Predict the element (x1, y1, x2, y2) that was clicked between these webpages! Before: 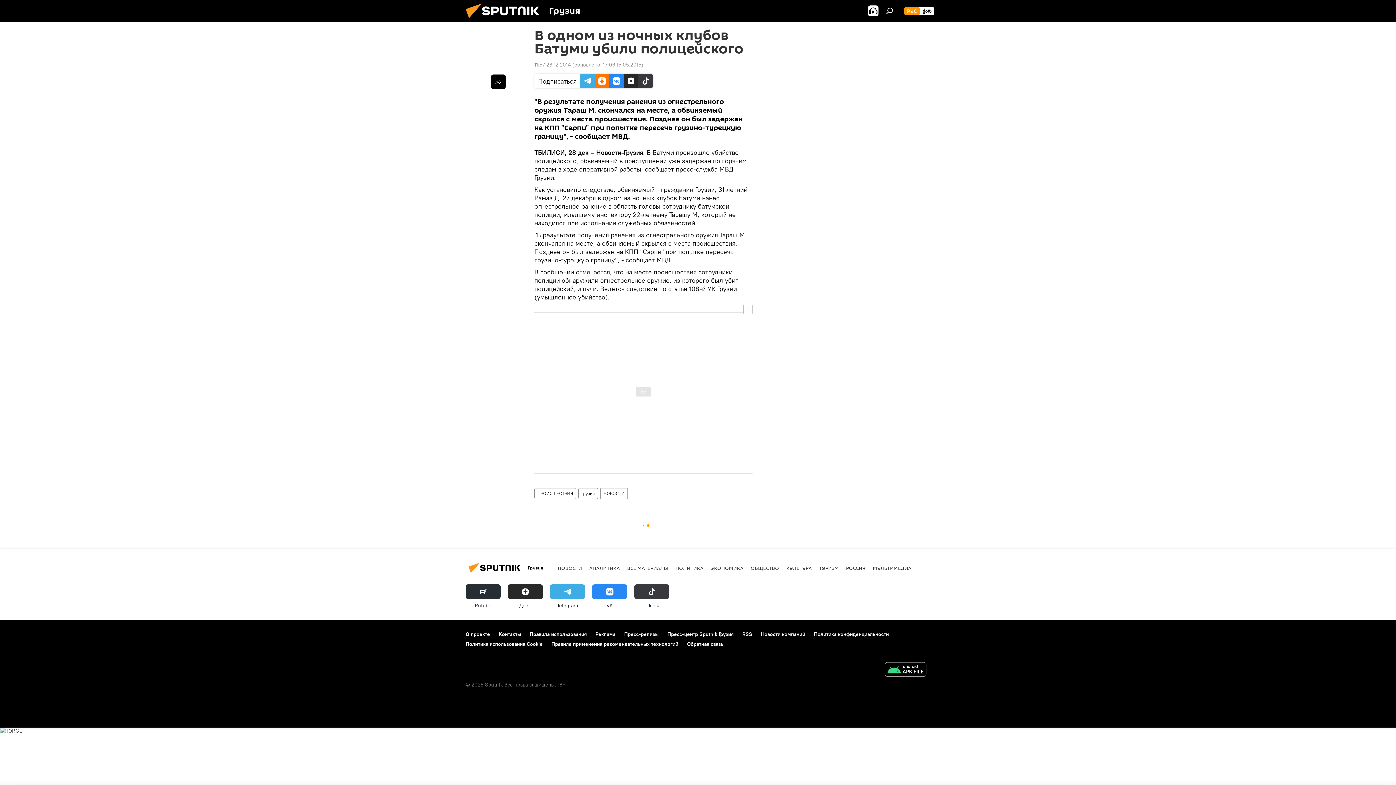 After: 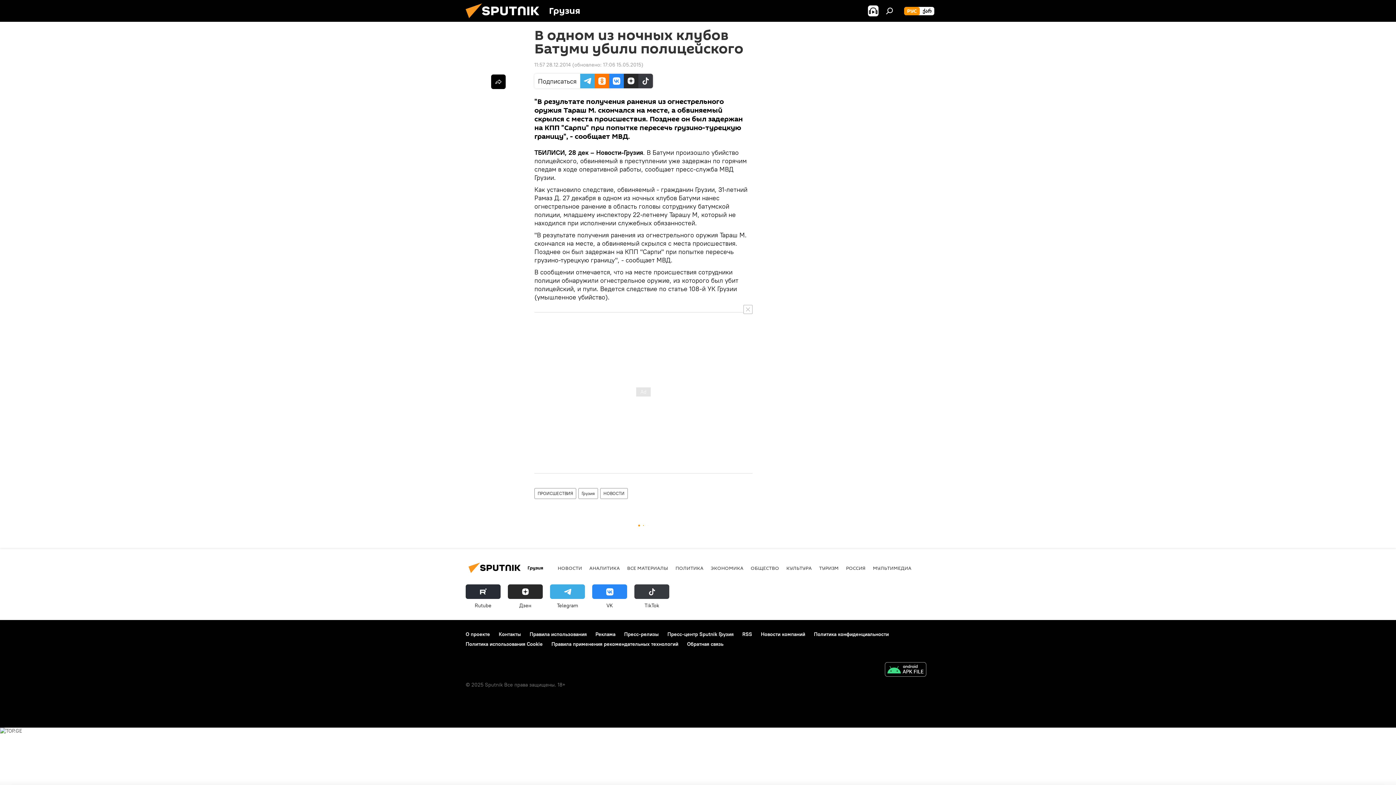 Action: bbox: (881, 662, 930, 678)